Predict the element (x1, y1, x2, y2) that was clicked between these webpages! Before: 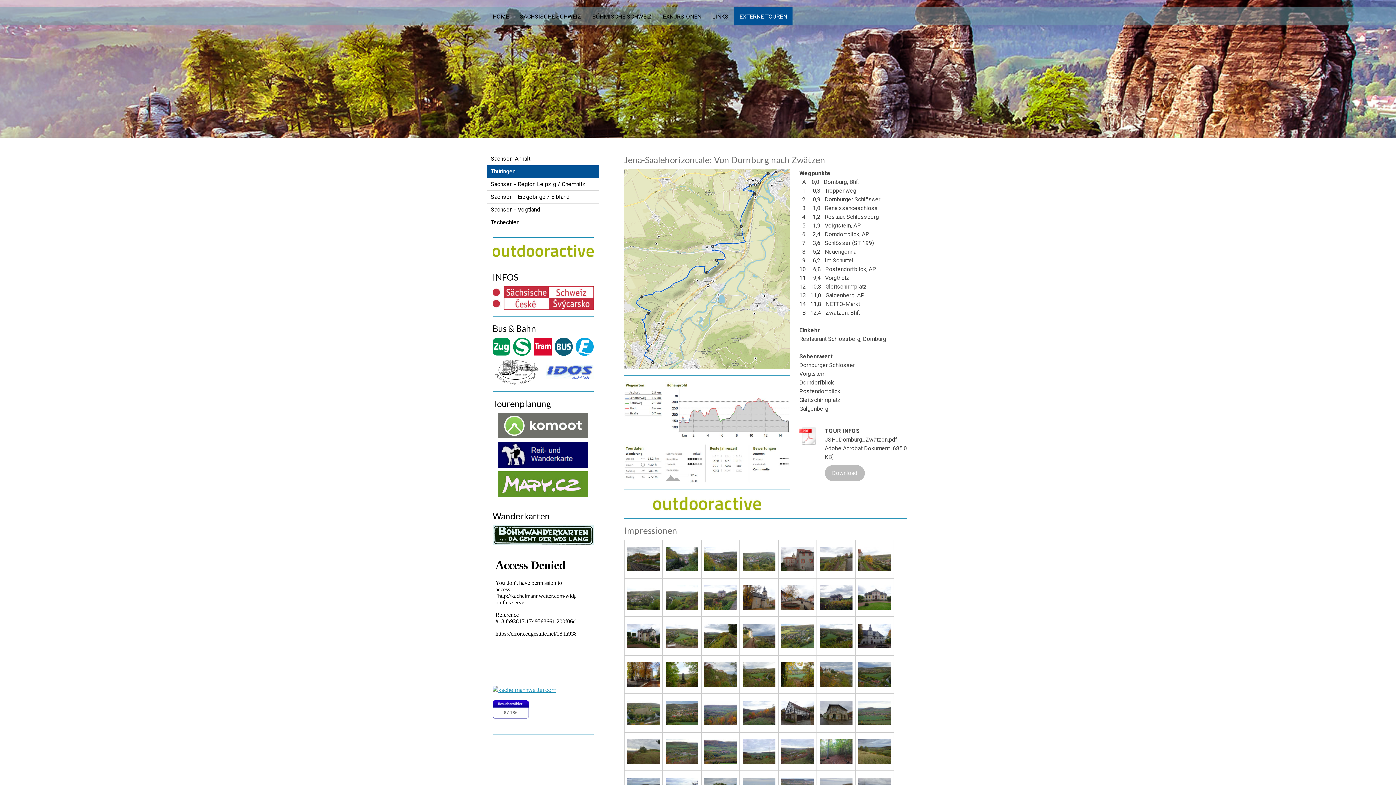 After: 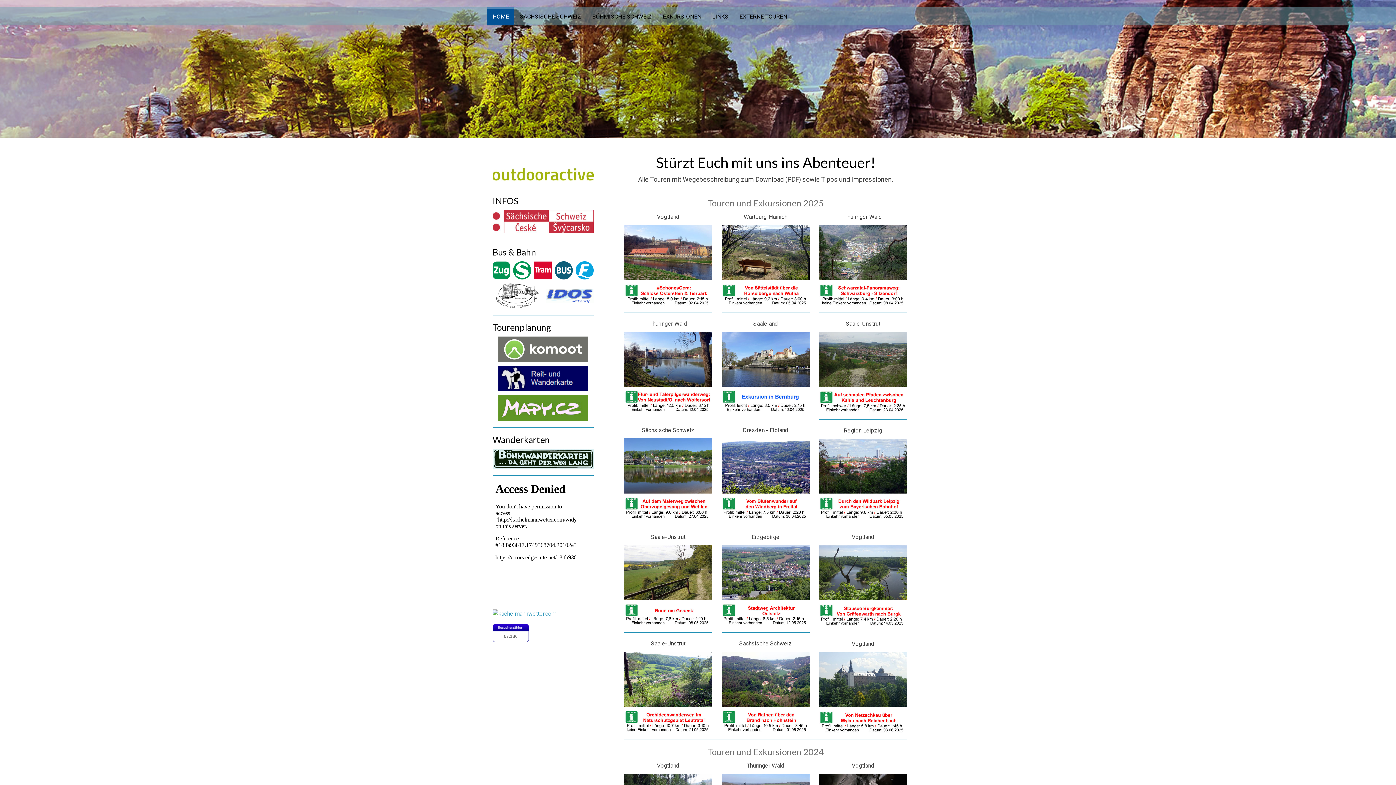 Action: label: HOME bbox: (487, 7, 514, 25)